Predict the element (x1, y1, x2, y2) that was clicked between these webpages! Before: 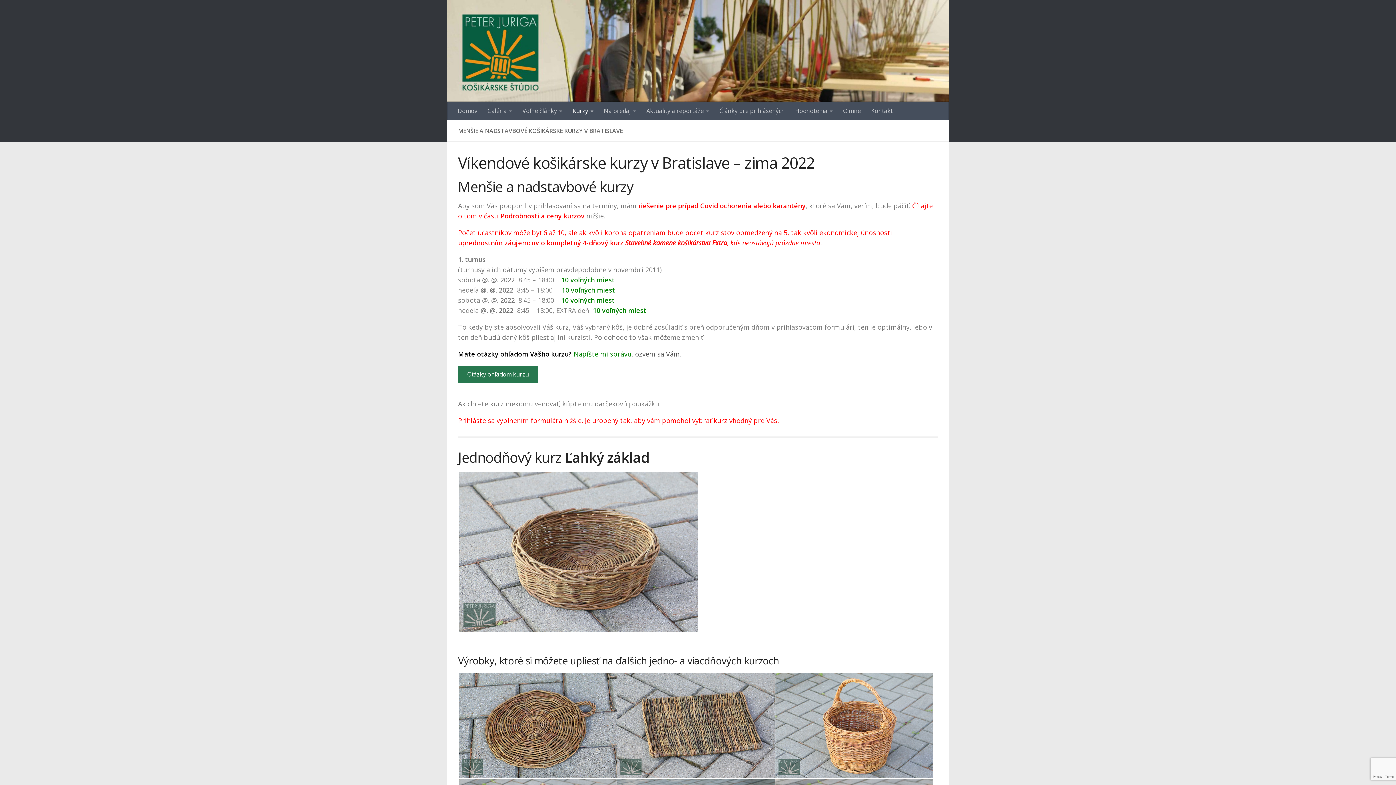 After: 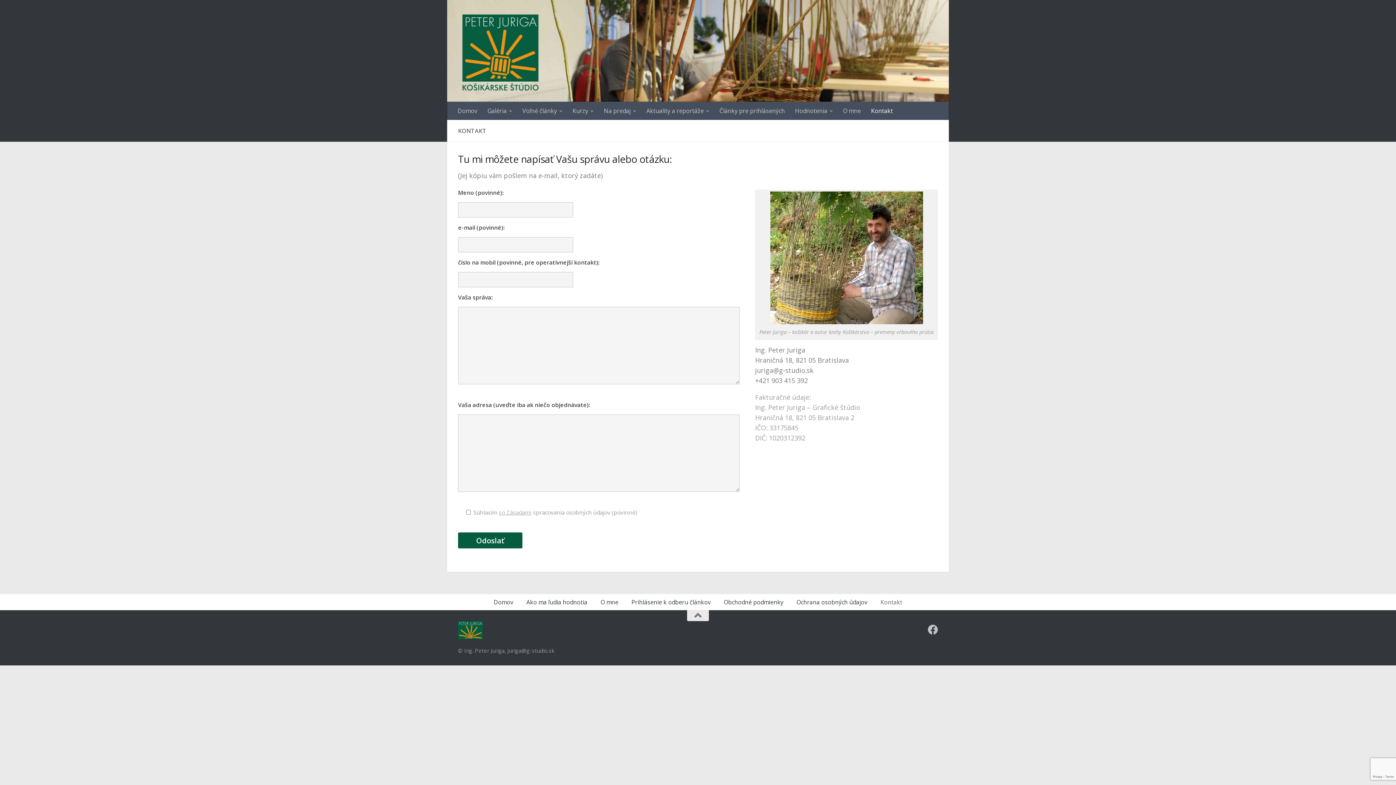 Action: bbox: (573, 349, 631, 358) label: Napíšte mi správu